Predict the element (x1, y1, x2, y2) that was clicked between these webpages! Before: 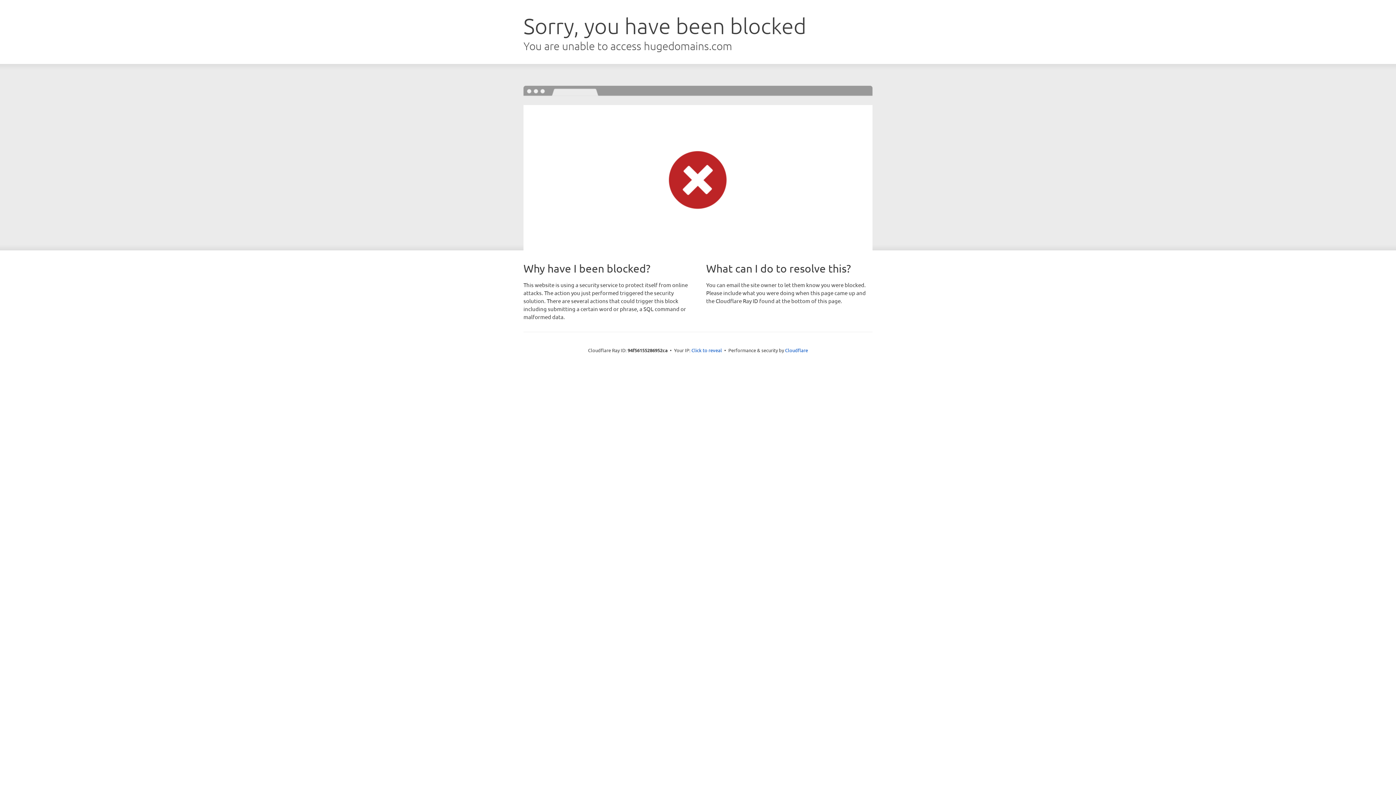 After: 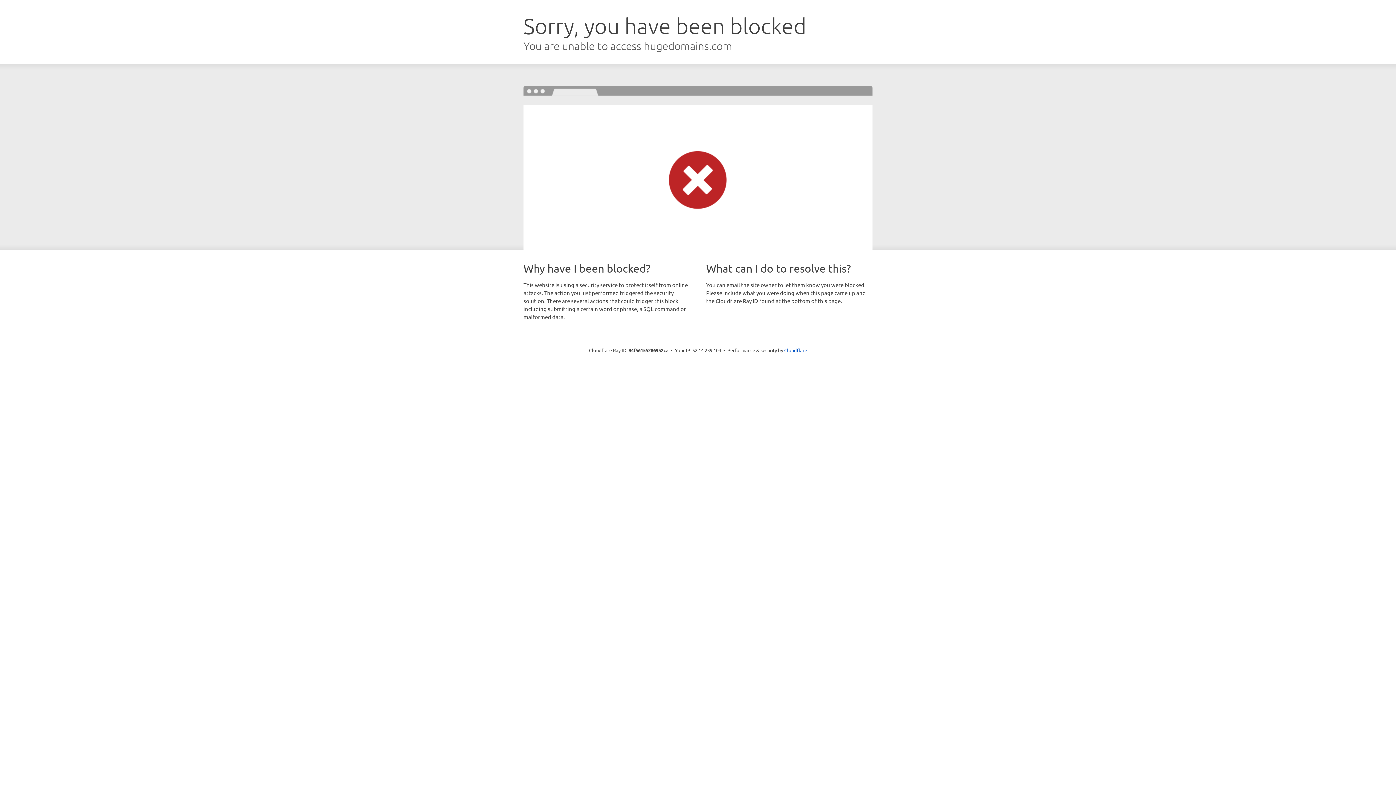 Action: label: Click to reveal bbox: (691, 346, 722, 353)